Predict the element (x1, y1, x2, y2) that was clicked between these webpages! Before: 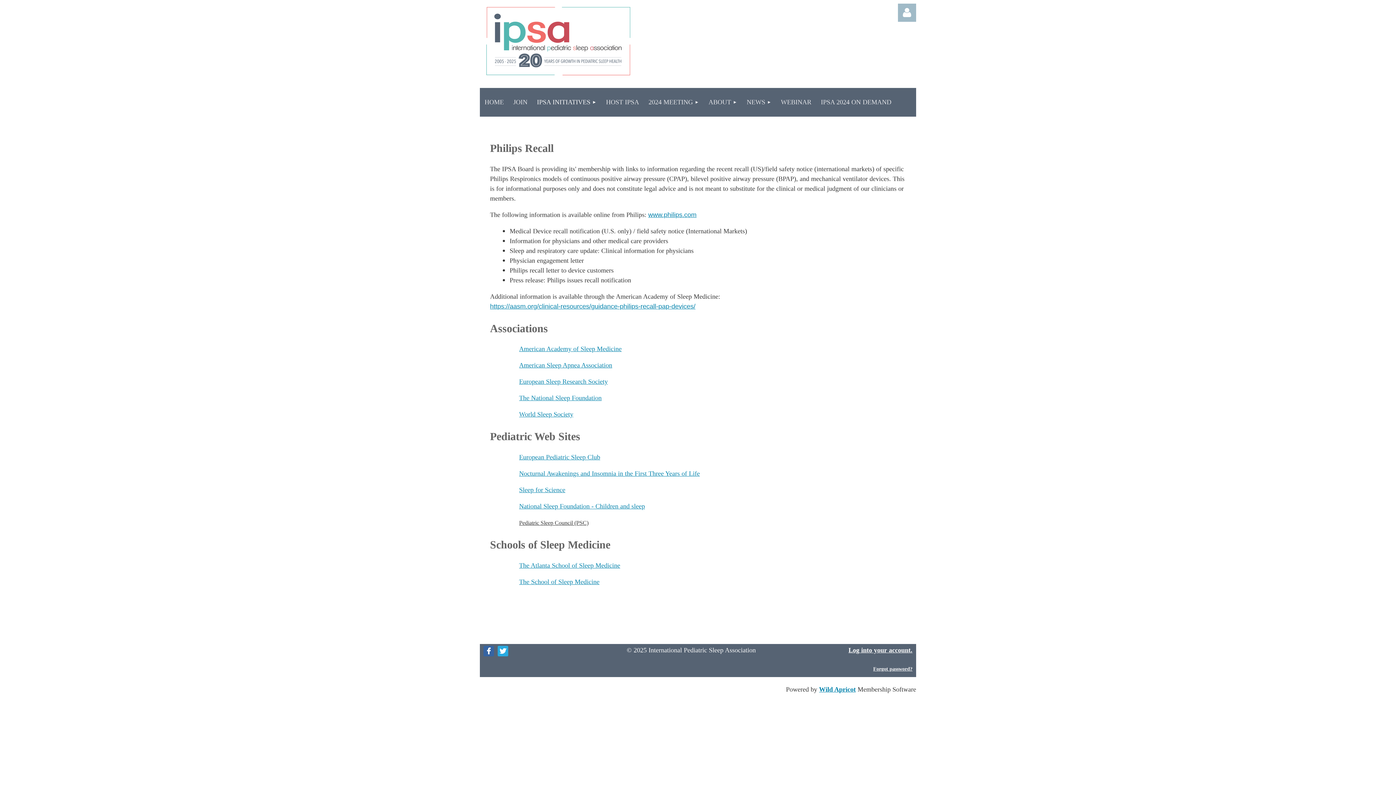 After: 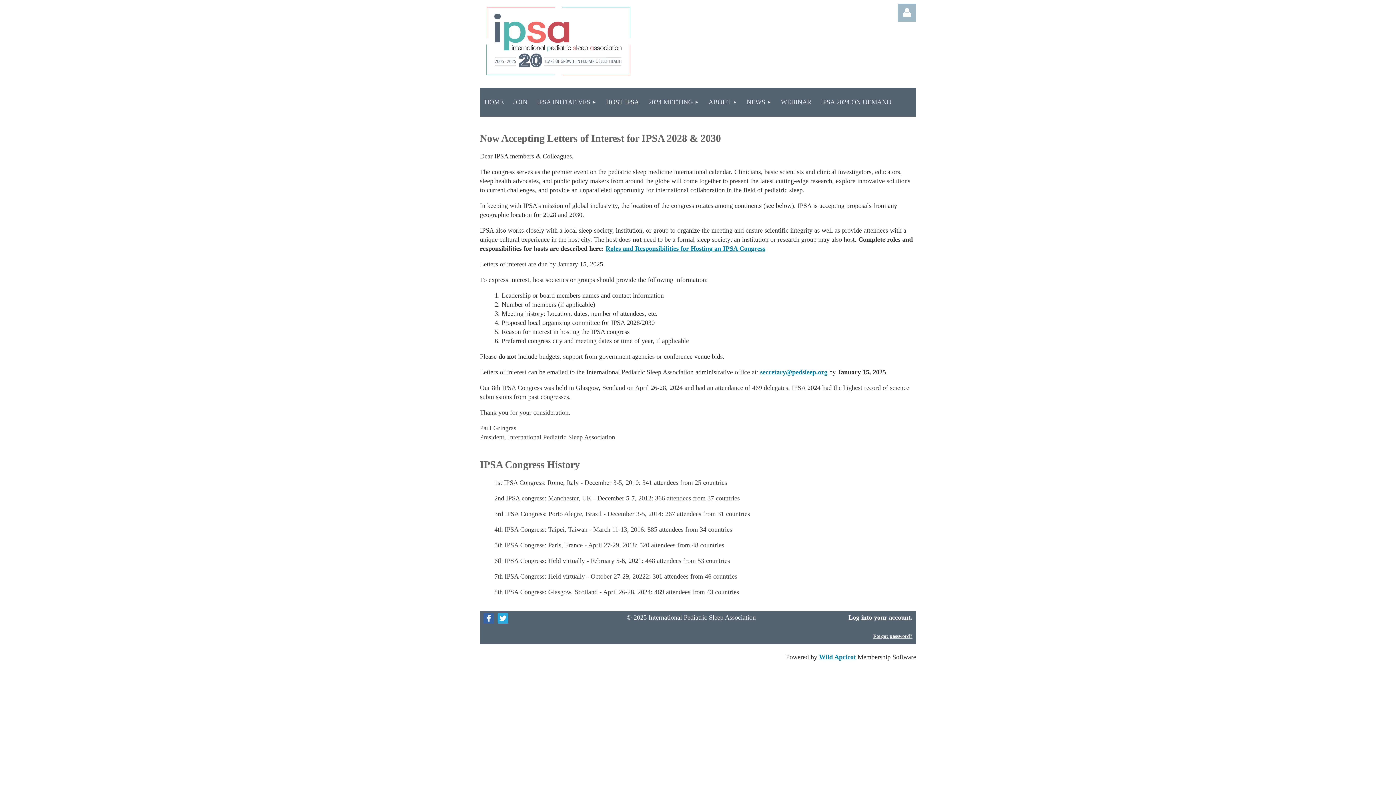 Action: bbox: (601, 88, 644, 116) label: HOST IPSA